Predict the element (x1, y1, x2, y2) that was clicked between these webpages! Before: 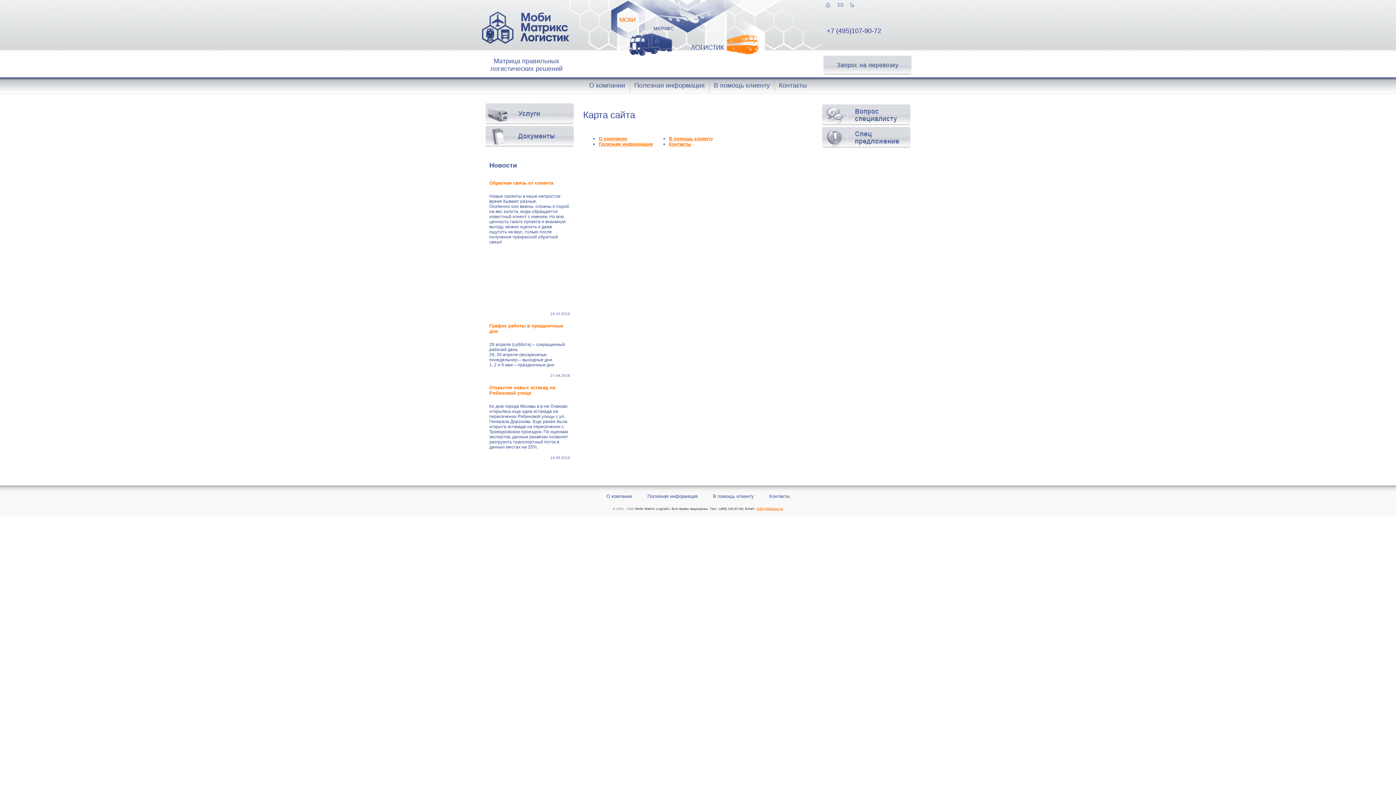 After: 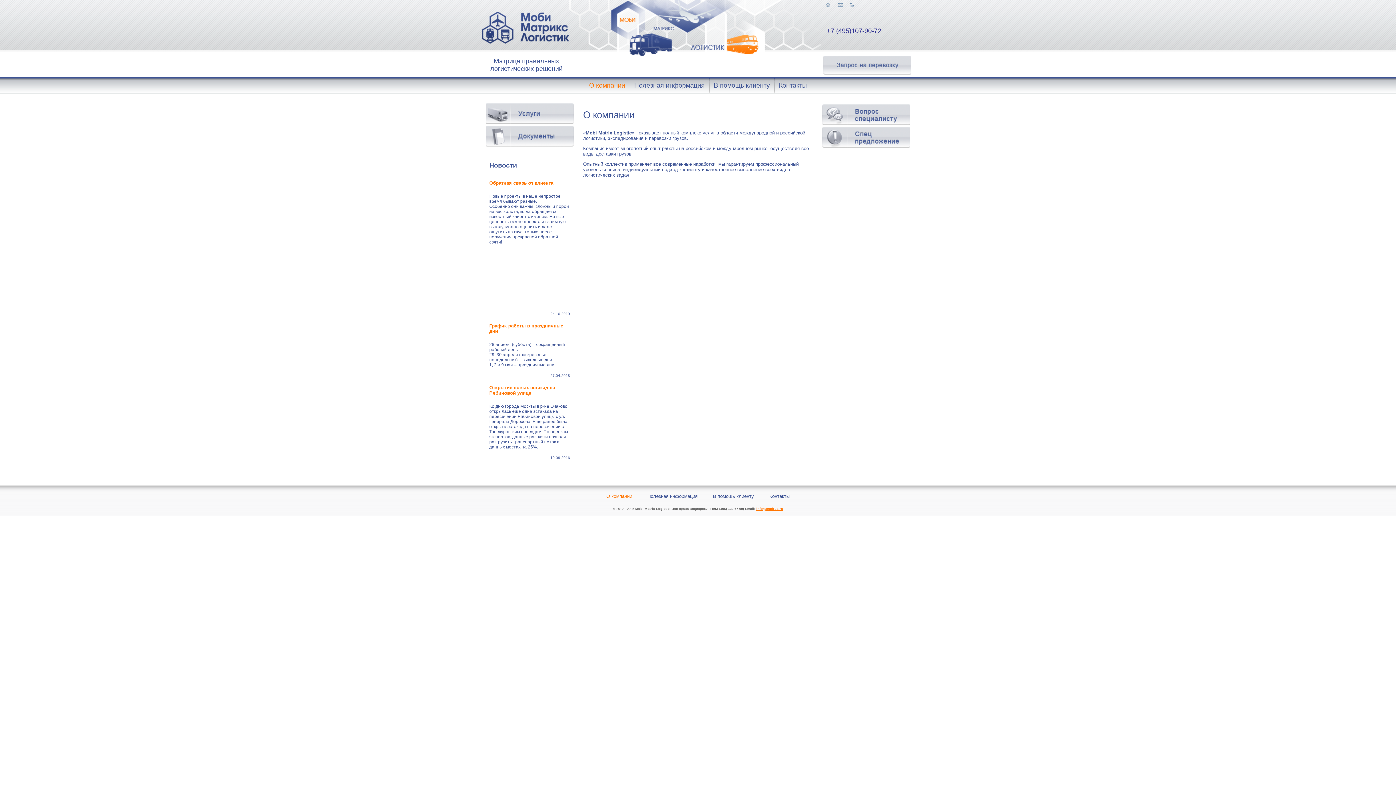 Action: label: О компании bbox: (589, 81, 625, 89)